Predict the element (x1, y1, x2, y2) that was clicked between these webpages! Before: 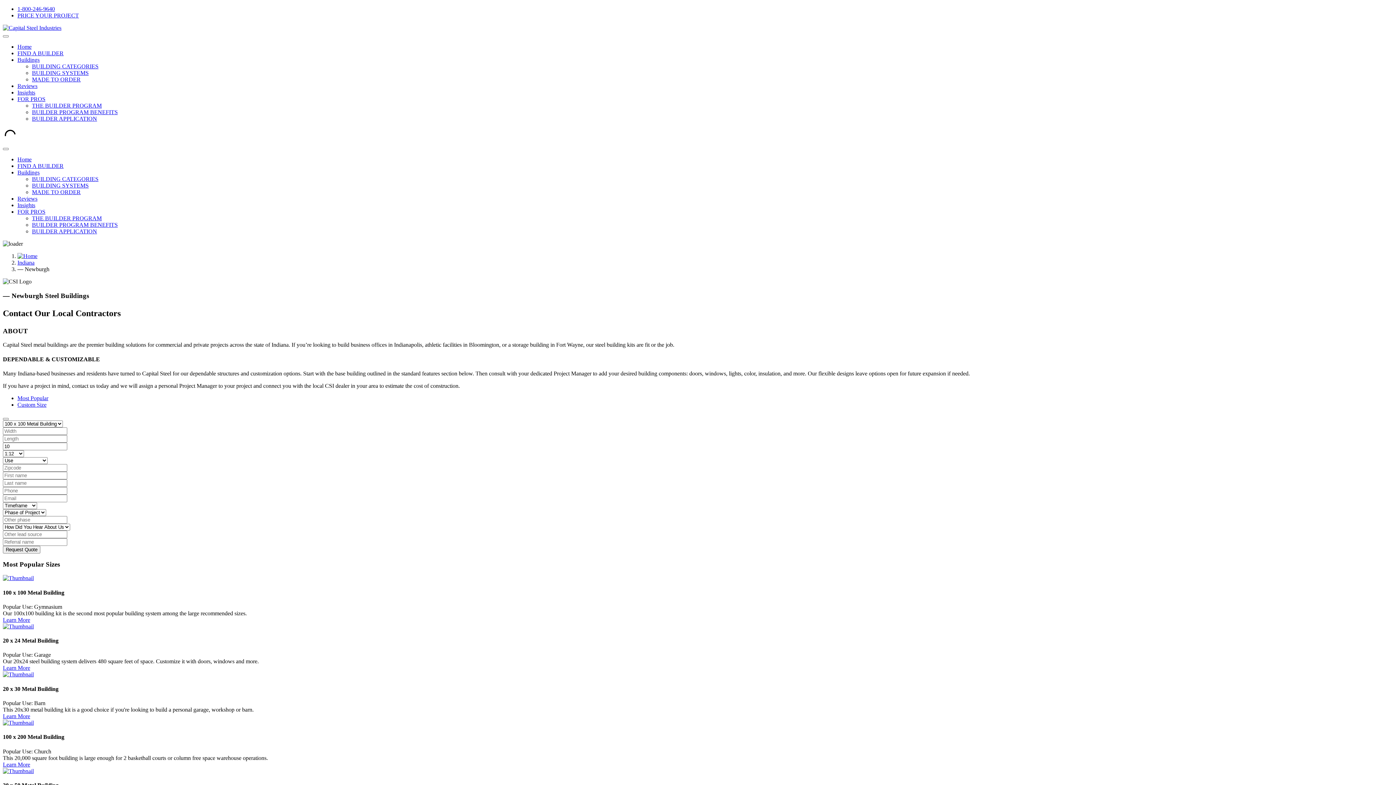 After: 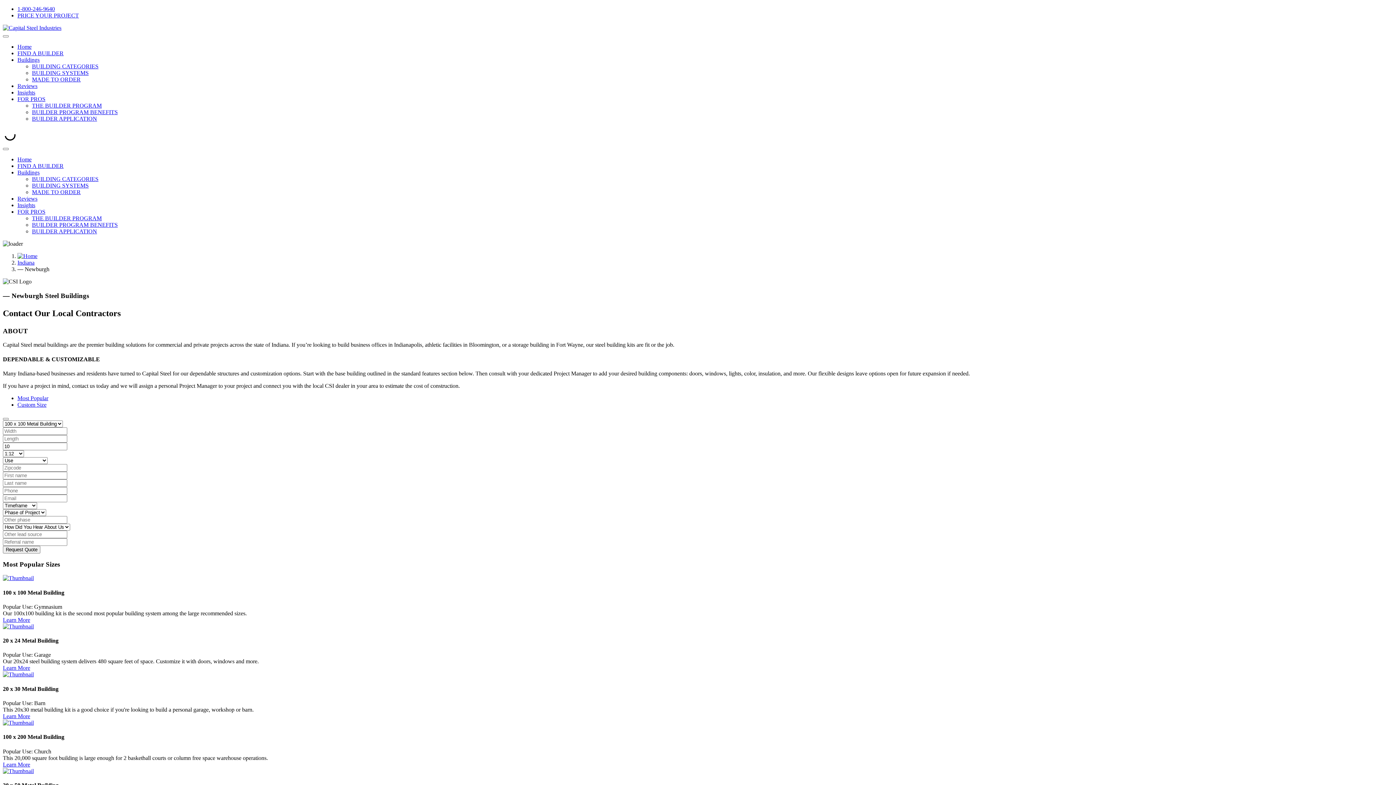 Action: bbox: (17, 56, 39, 62) label: Buildings